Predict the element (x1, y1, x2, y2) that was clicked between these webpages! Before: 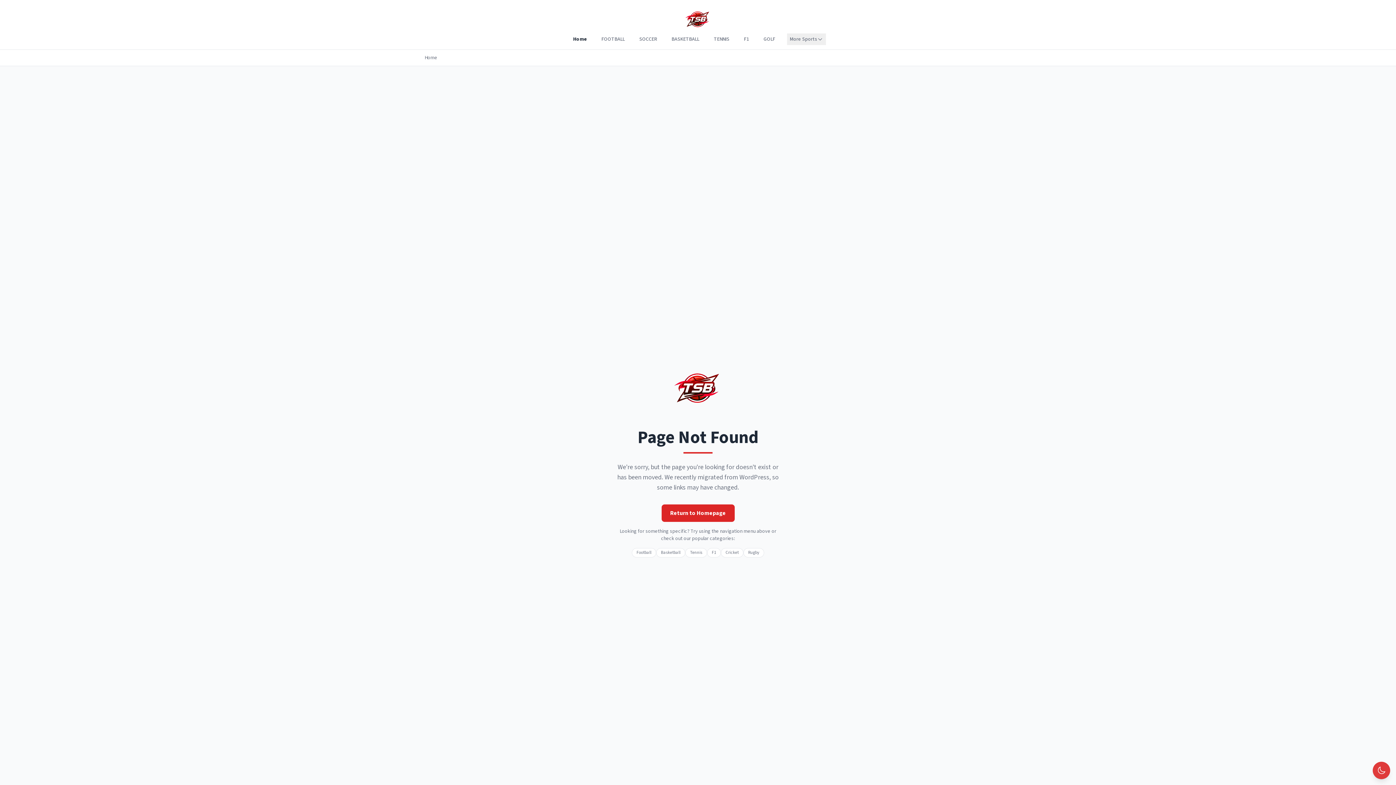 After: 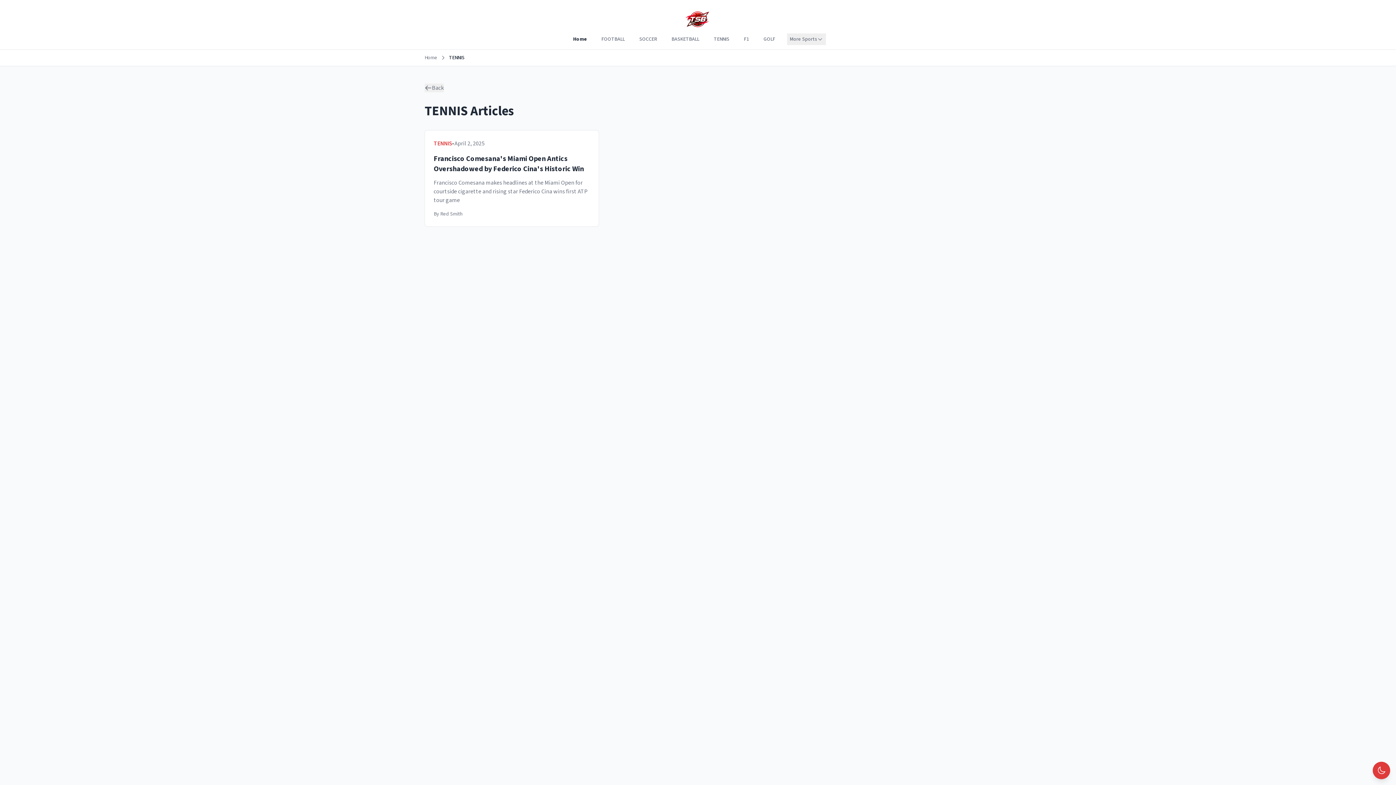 Action: bbox: (685, 548, 707, 557) label: Tennis